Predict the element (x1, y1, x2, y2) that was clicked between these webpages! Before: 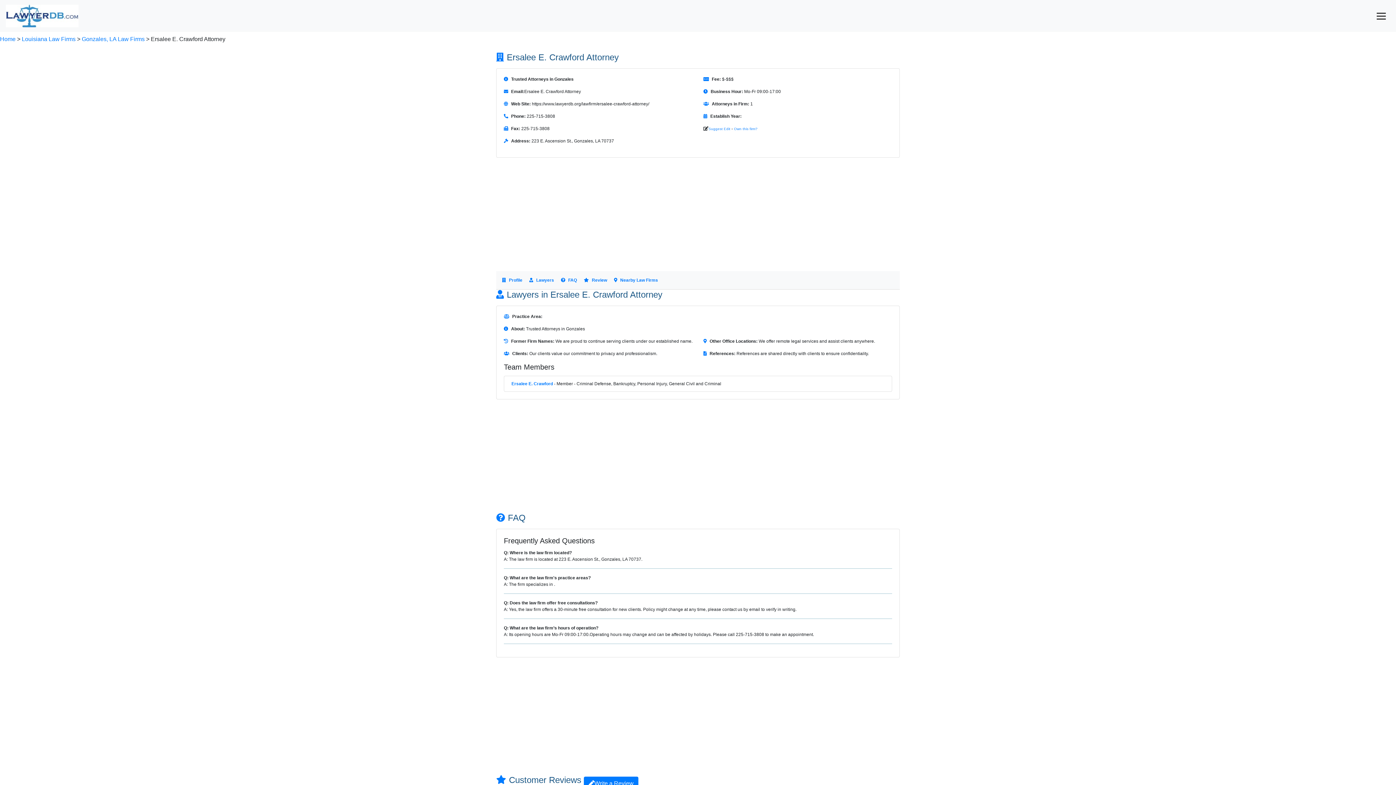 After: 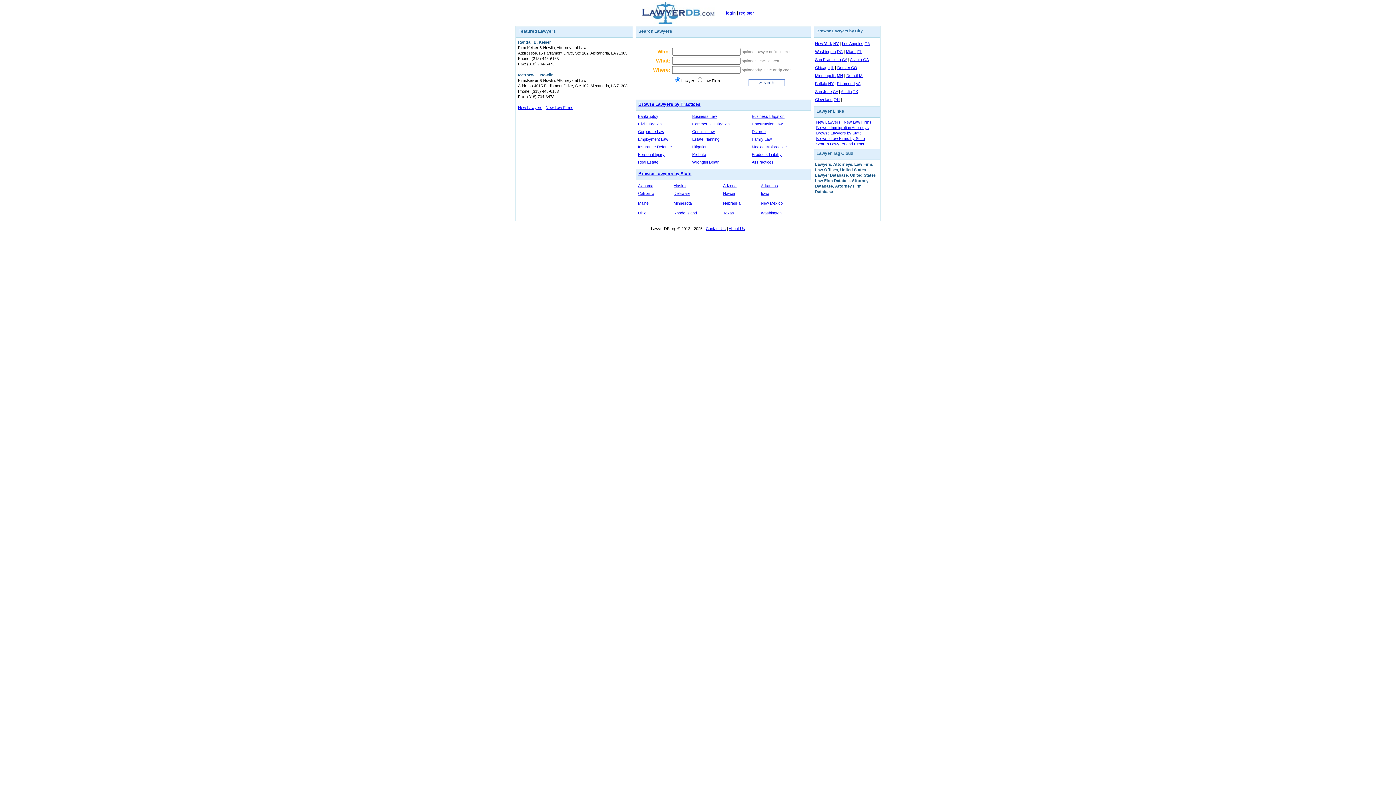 Action: bbox: (5, 2, 78, 29)